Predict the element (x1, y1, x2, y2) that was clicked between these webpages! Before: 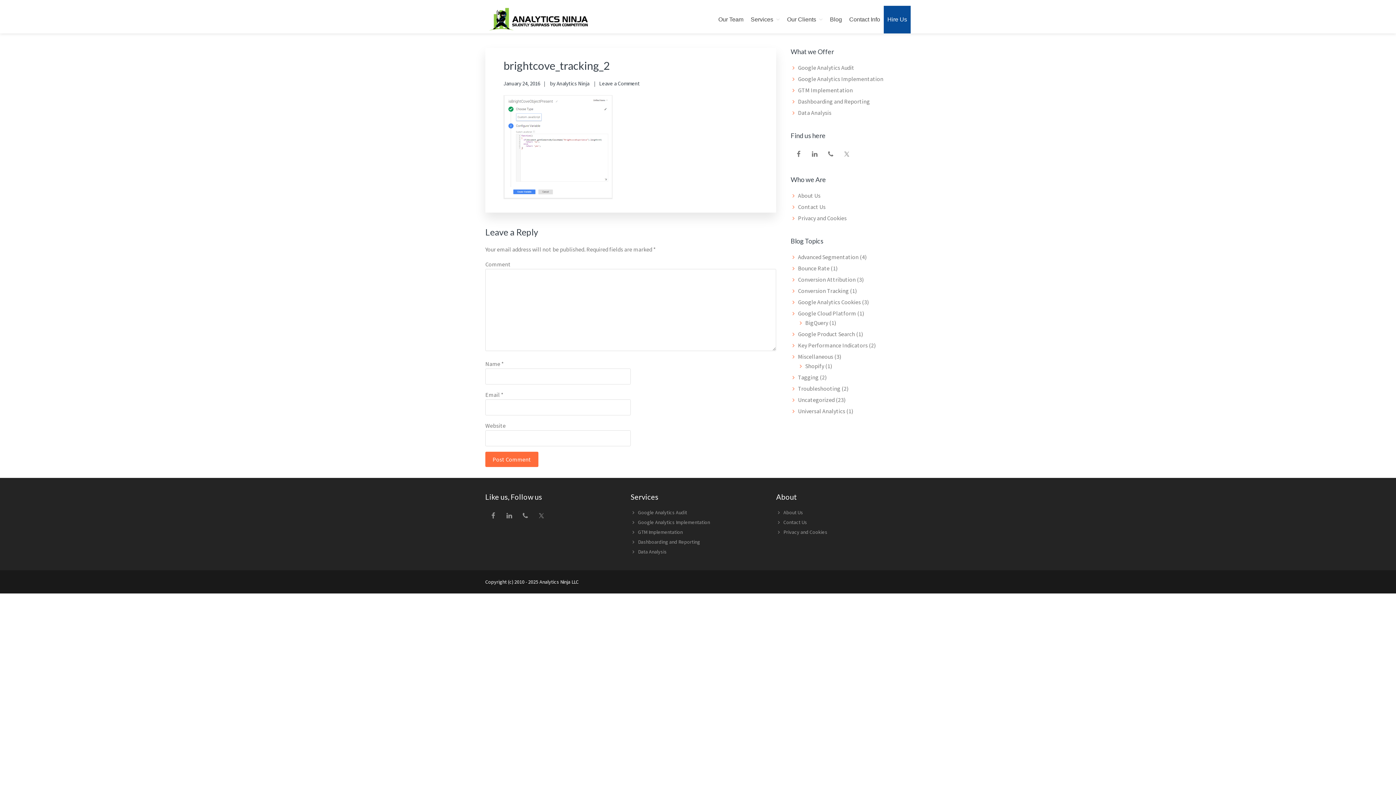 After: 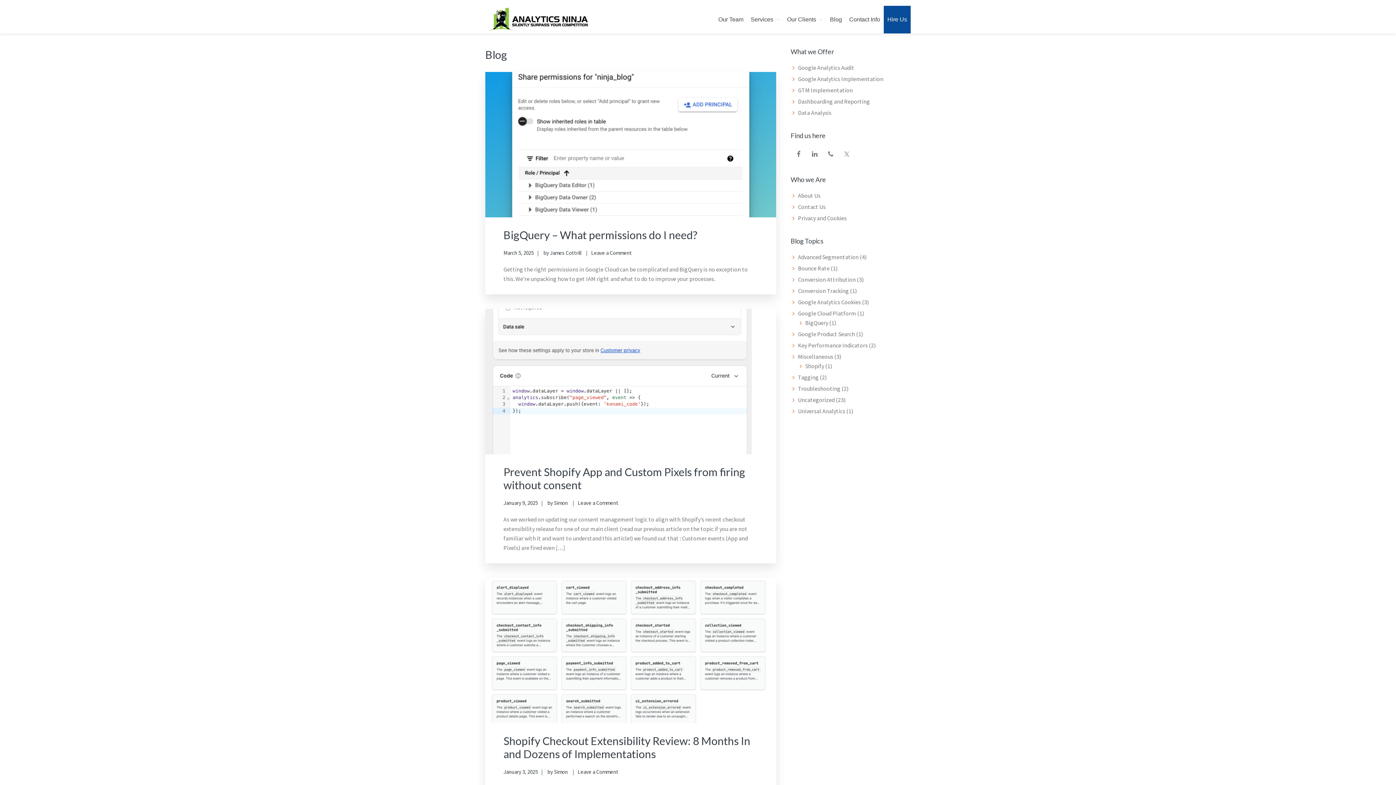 Action: label: Blog bbox: (826, 5, 845, 33)